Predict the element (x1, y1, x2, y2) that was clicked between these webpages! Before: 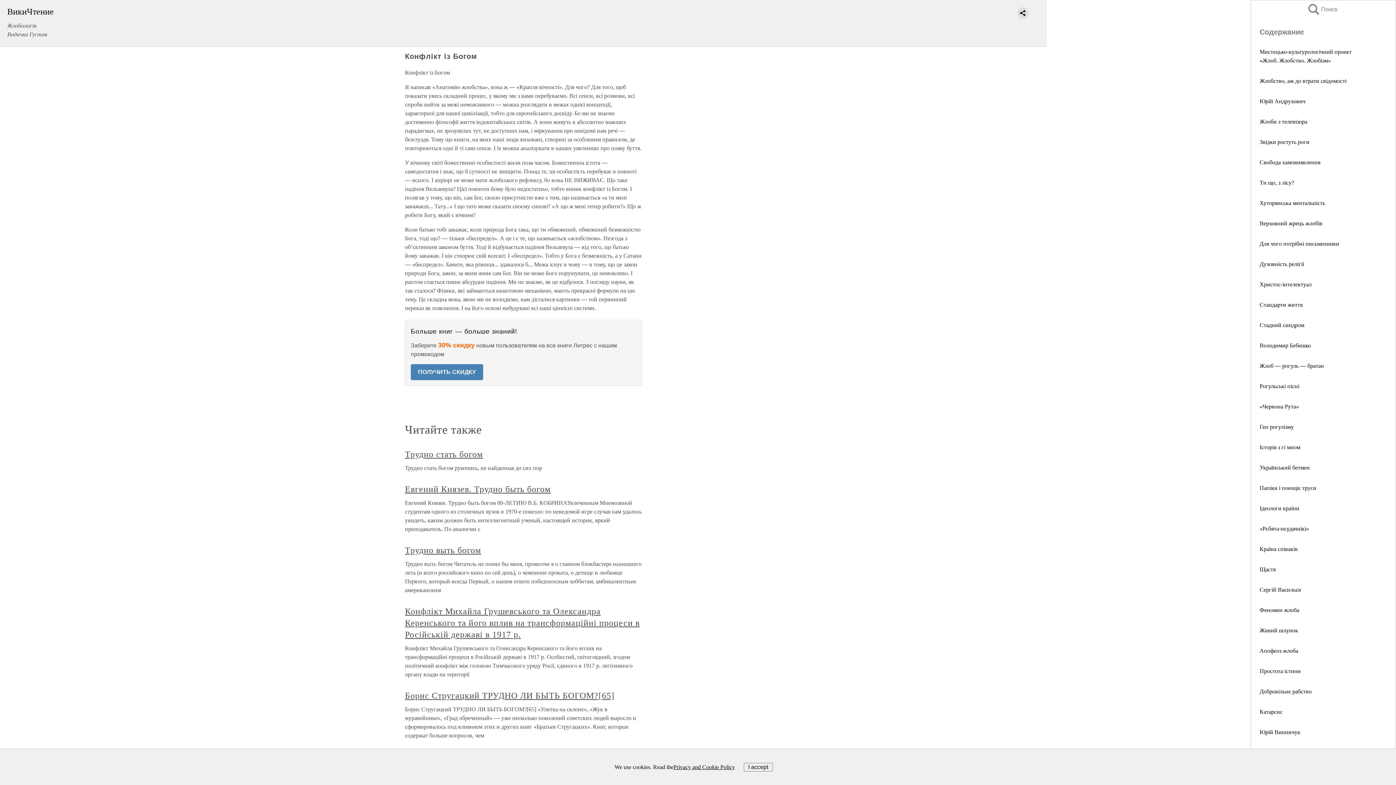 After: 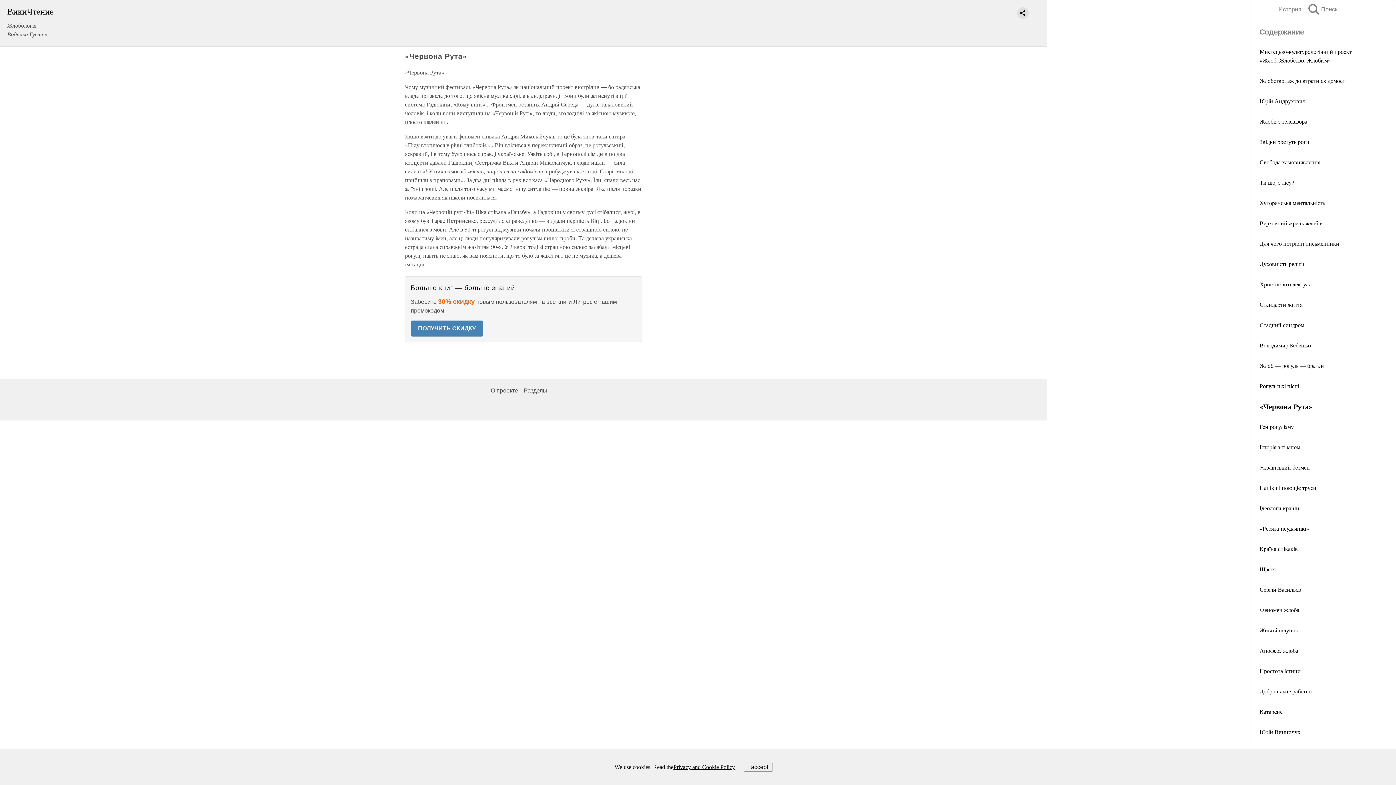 Action: label: «Червона Рута» bbox: (1260, 403, 1299, 409)